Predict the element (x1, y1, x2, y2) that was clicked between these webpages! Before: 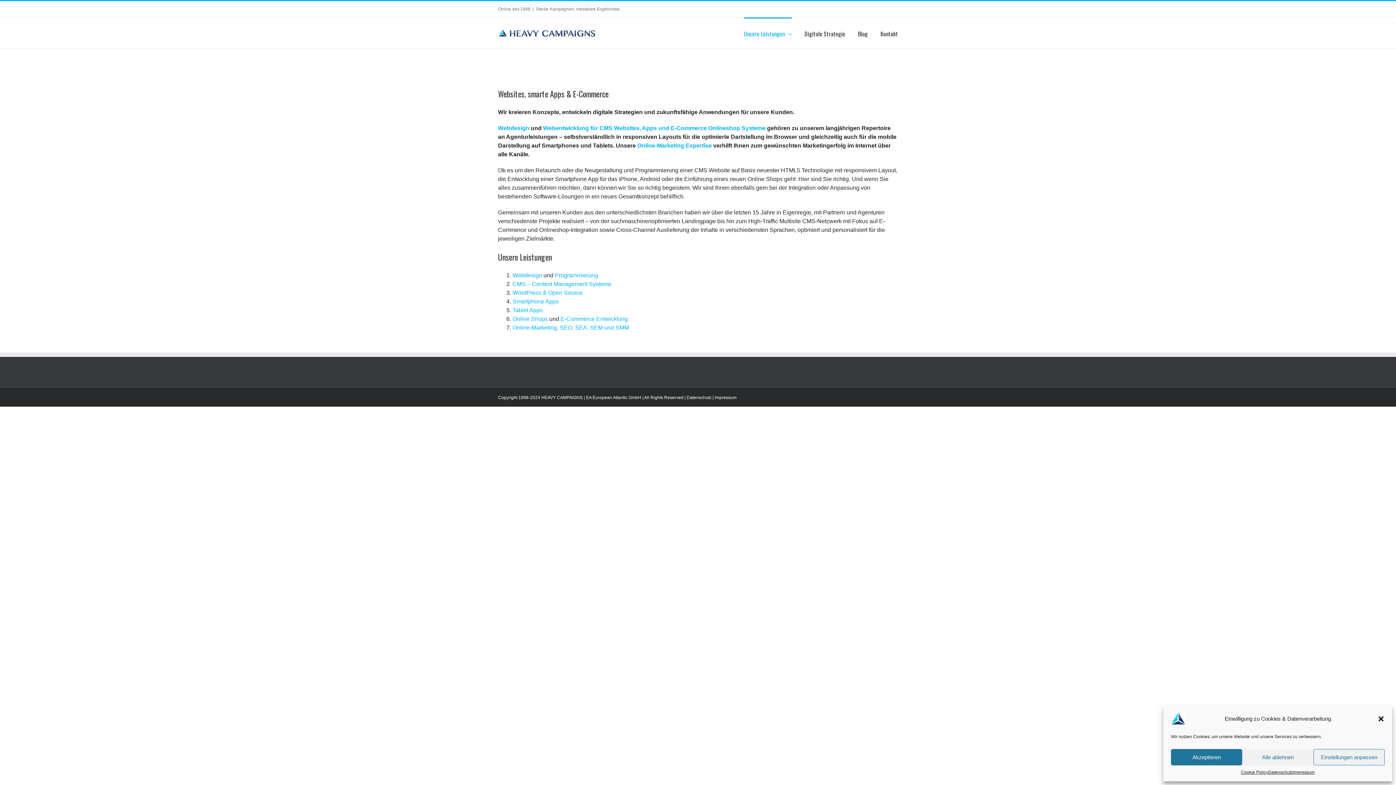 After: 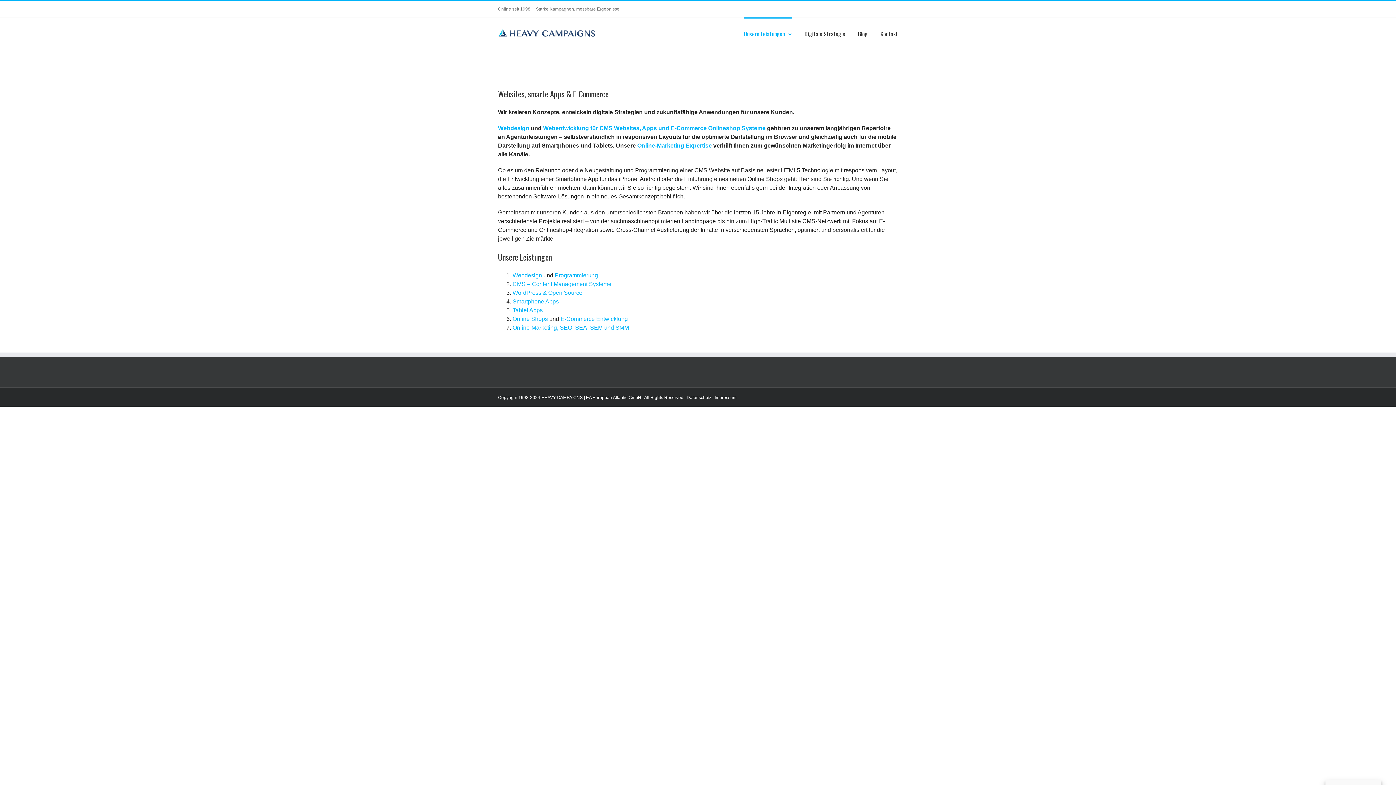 Action: bbox: (1242, 749, 1313, 765) label: Alle ablehnen